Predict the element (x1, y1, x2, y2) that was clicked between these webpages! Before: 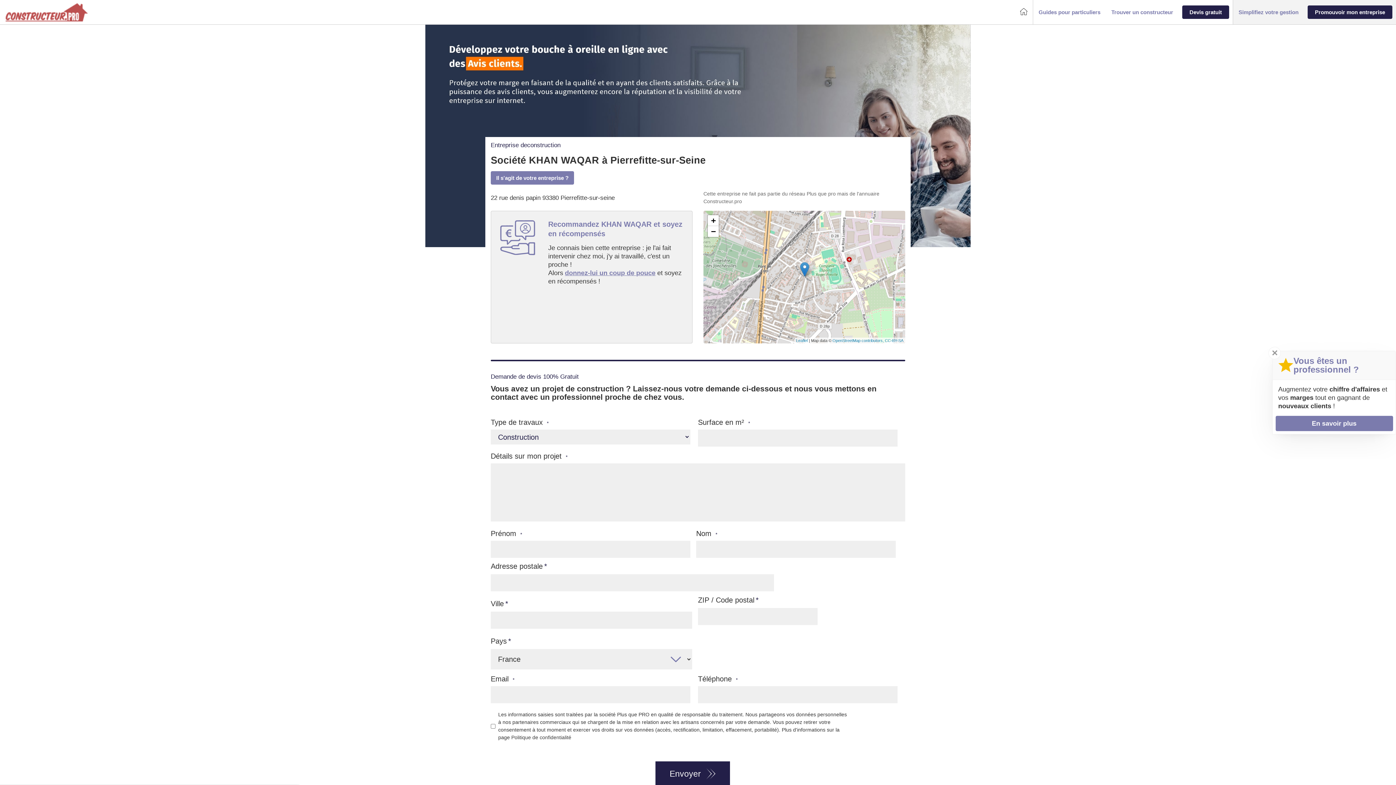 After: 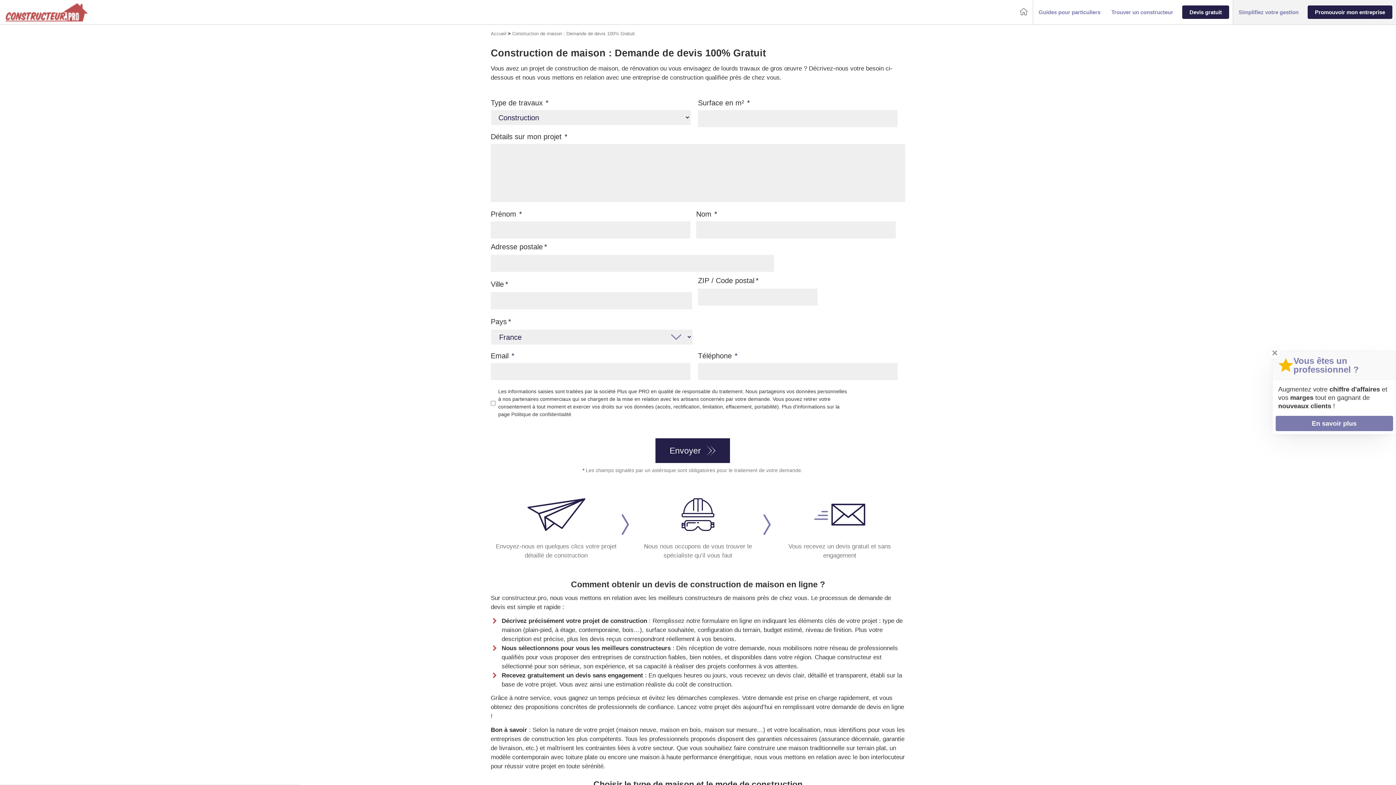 Action: bbox: (1182, 5, 1229, 18) label: Devis gratuit